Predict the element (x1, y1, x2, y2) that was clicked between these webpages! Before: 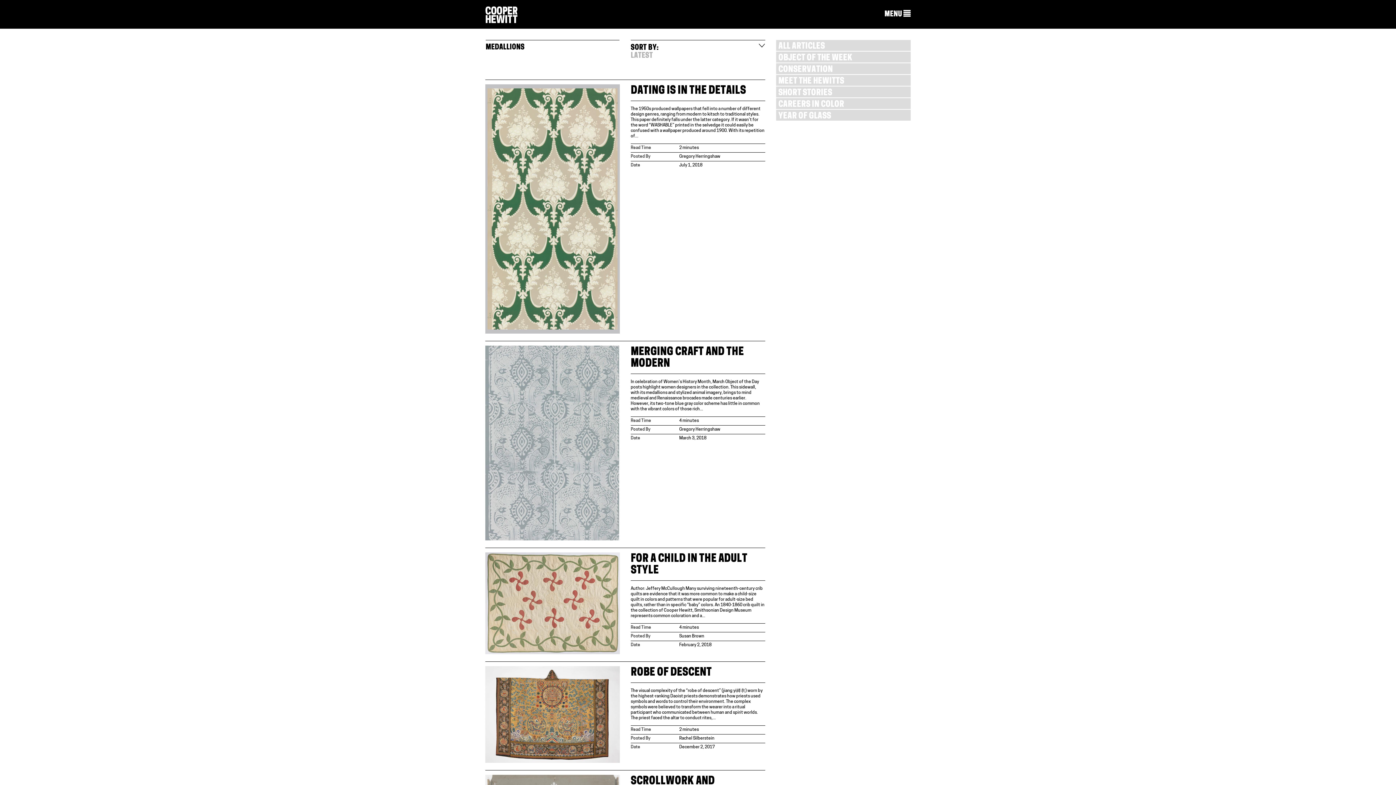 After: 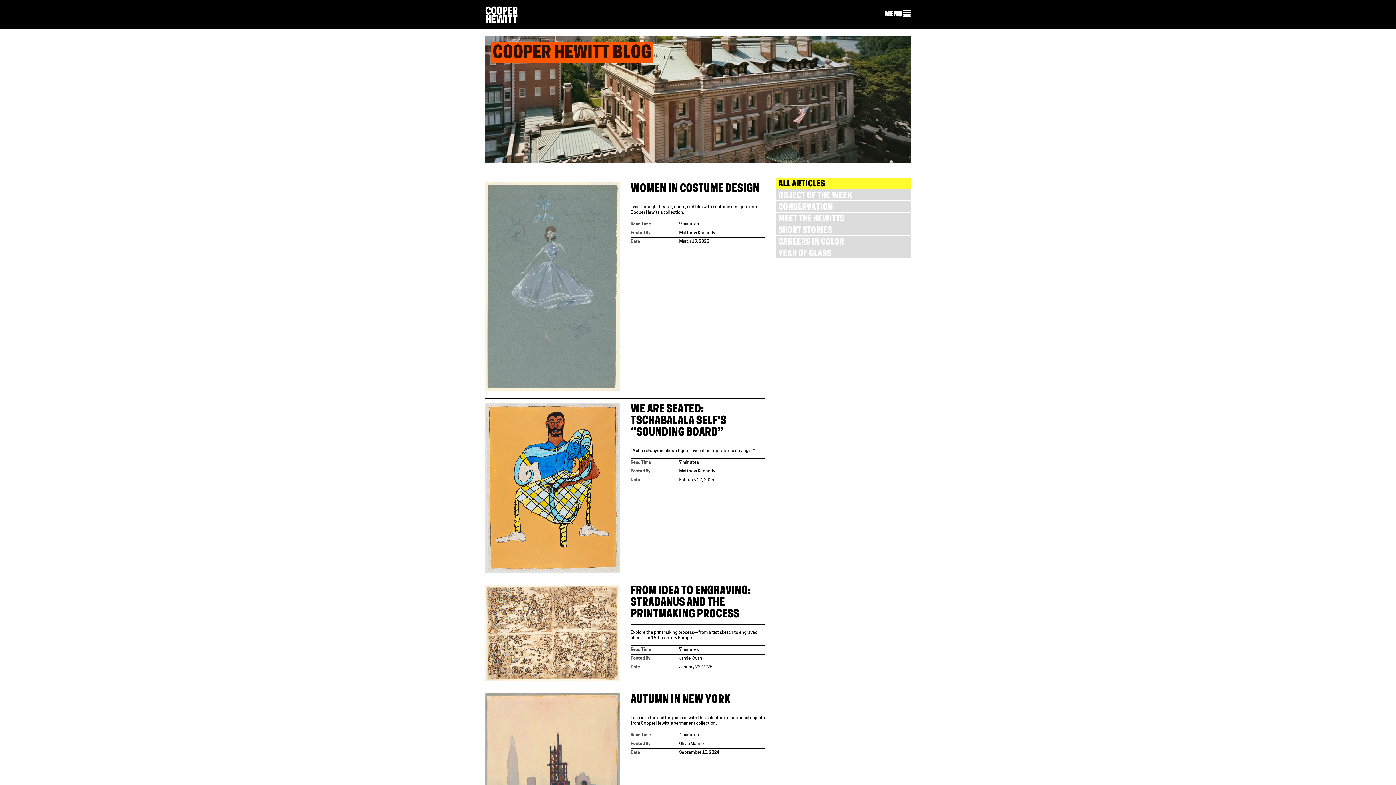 Action: label: ALL ARTICLES bbox: (776, 40, 910, 50)